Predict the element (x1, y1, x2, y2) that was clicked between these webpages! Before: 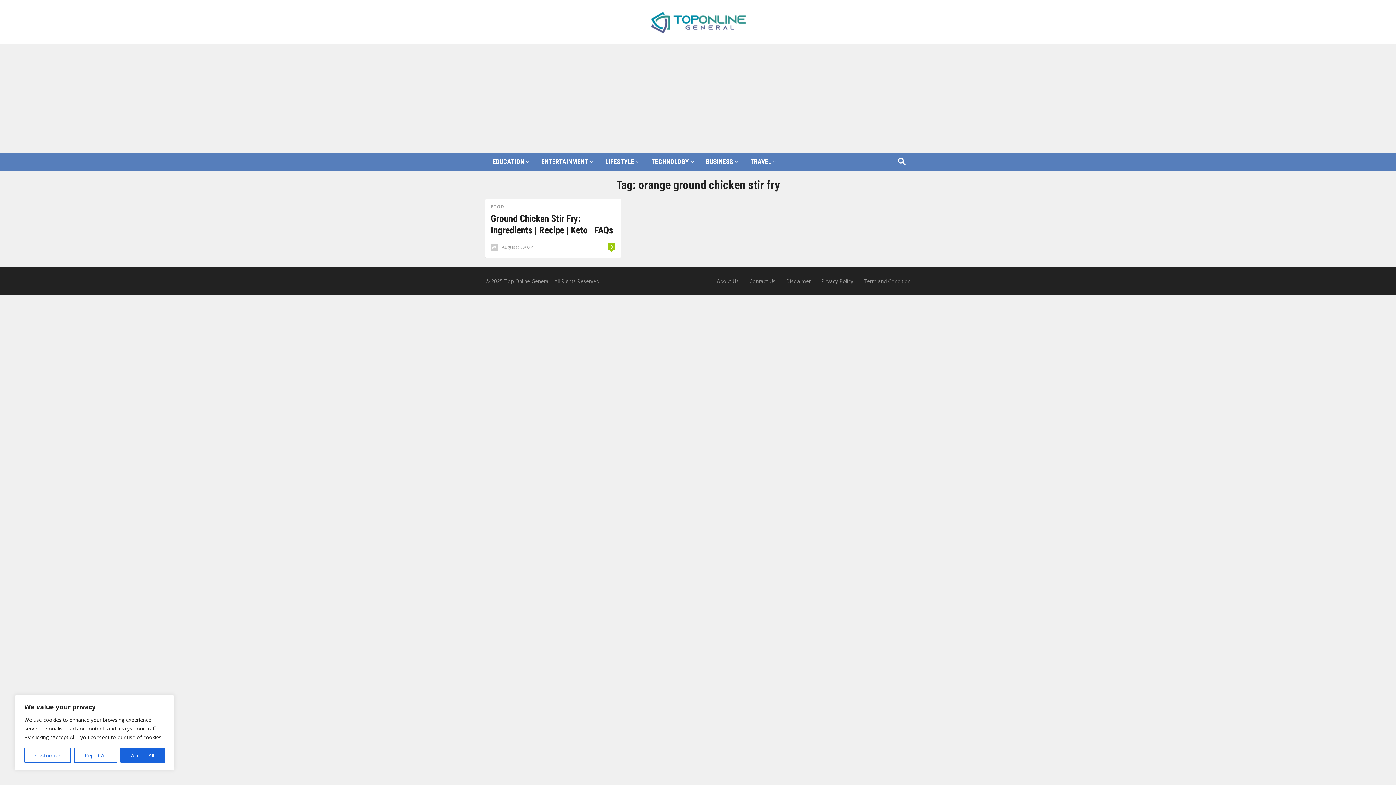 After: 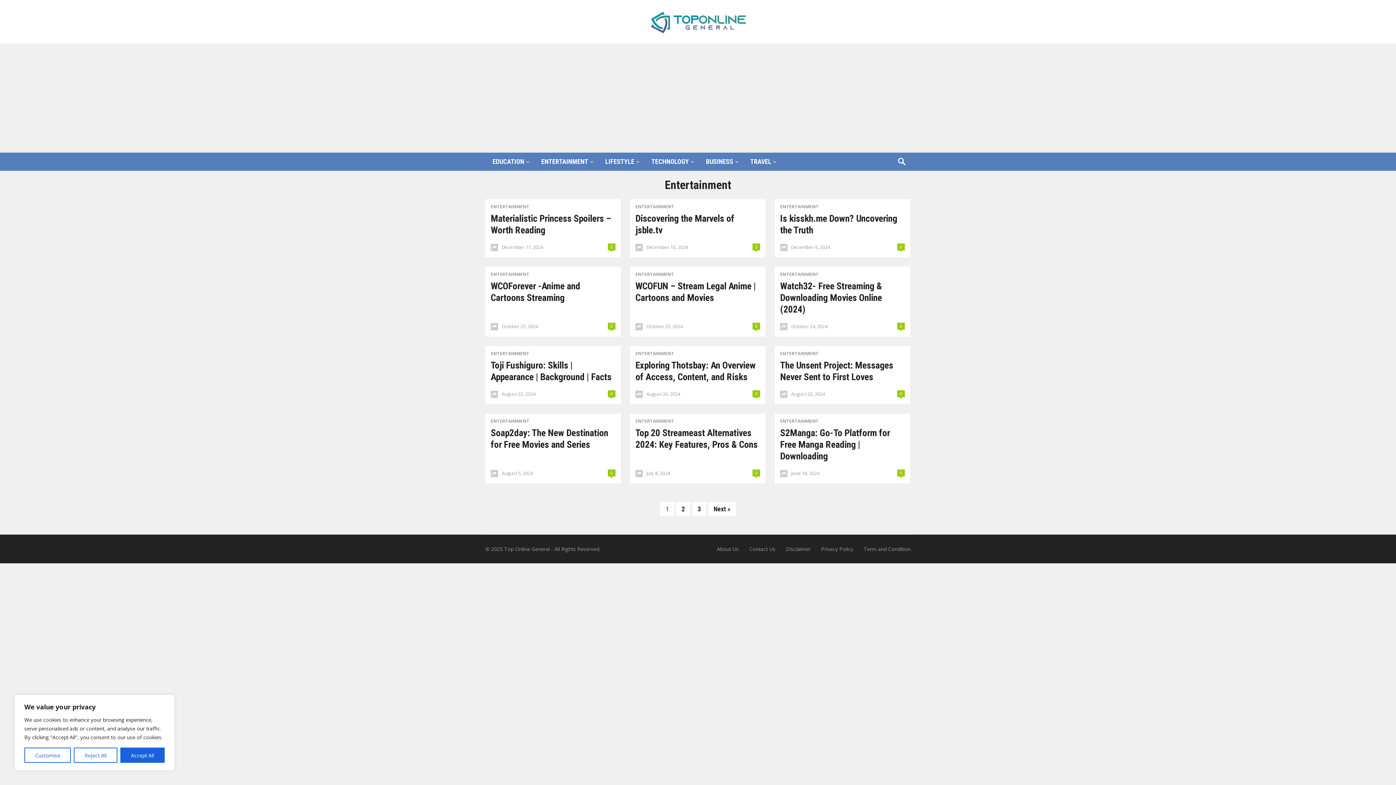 Action: label: ENTERTAINMENT bbox: (534, 152, 598, 170)